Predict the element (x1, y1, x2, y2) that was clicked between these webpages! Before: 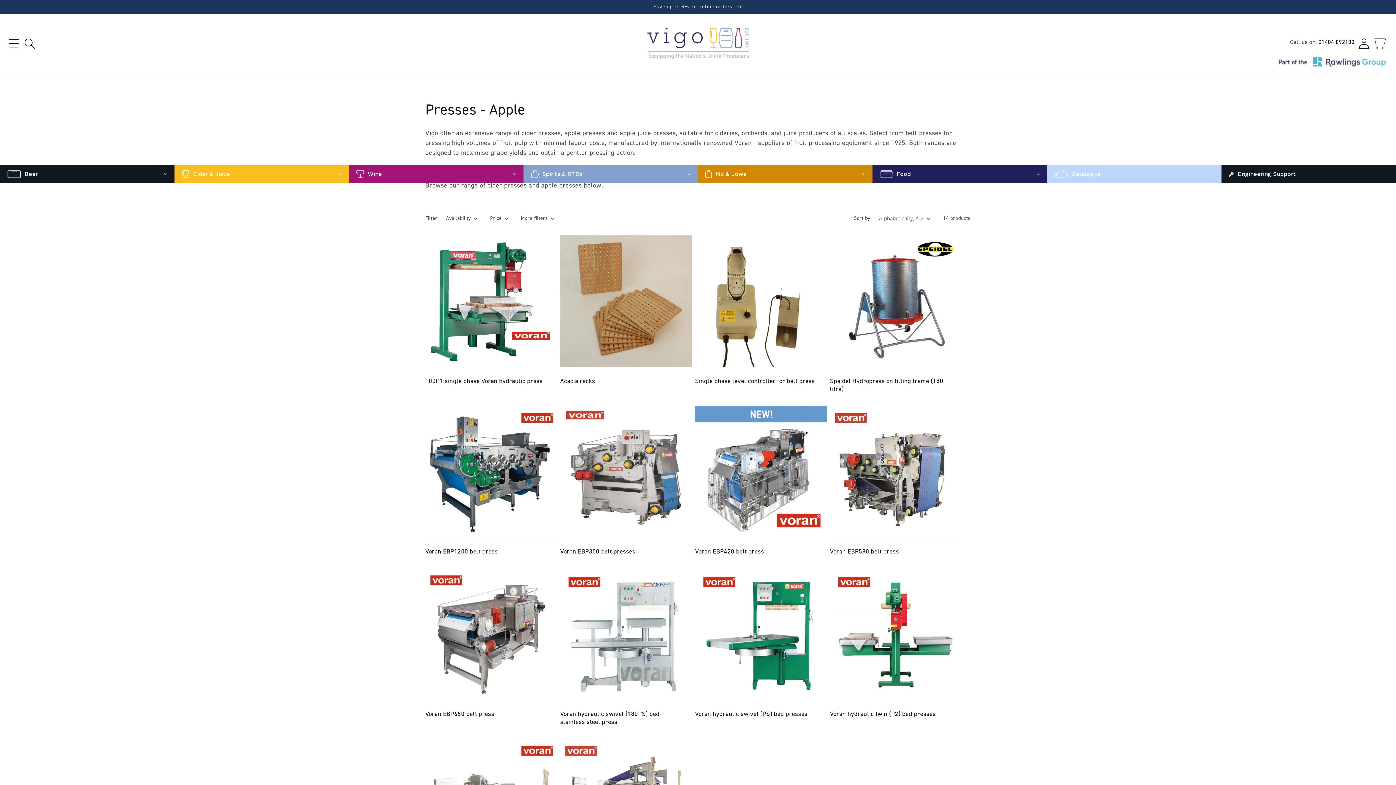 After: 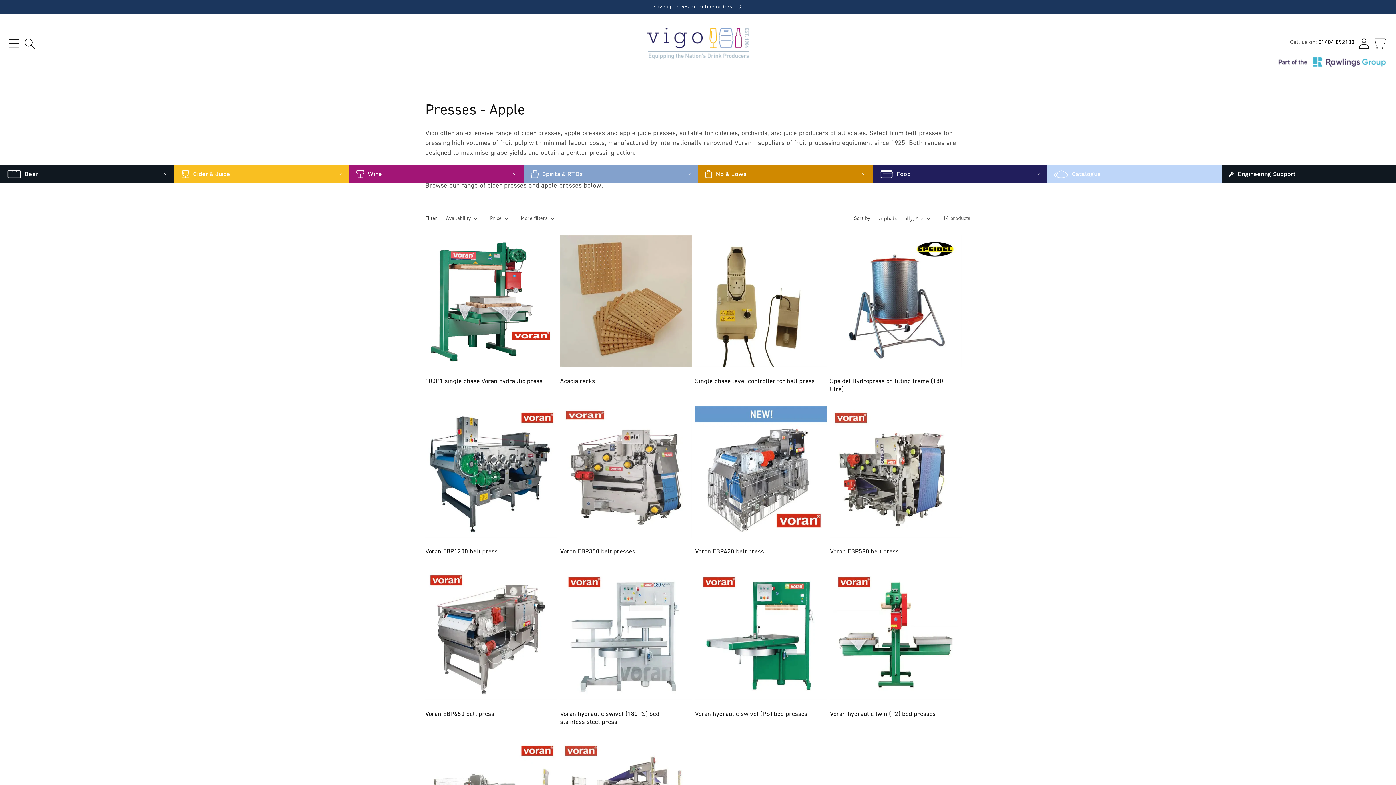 Action: bbox: (1274, 57, 1389, 69)